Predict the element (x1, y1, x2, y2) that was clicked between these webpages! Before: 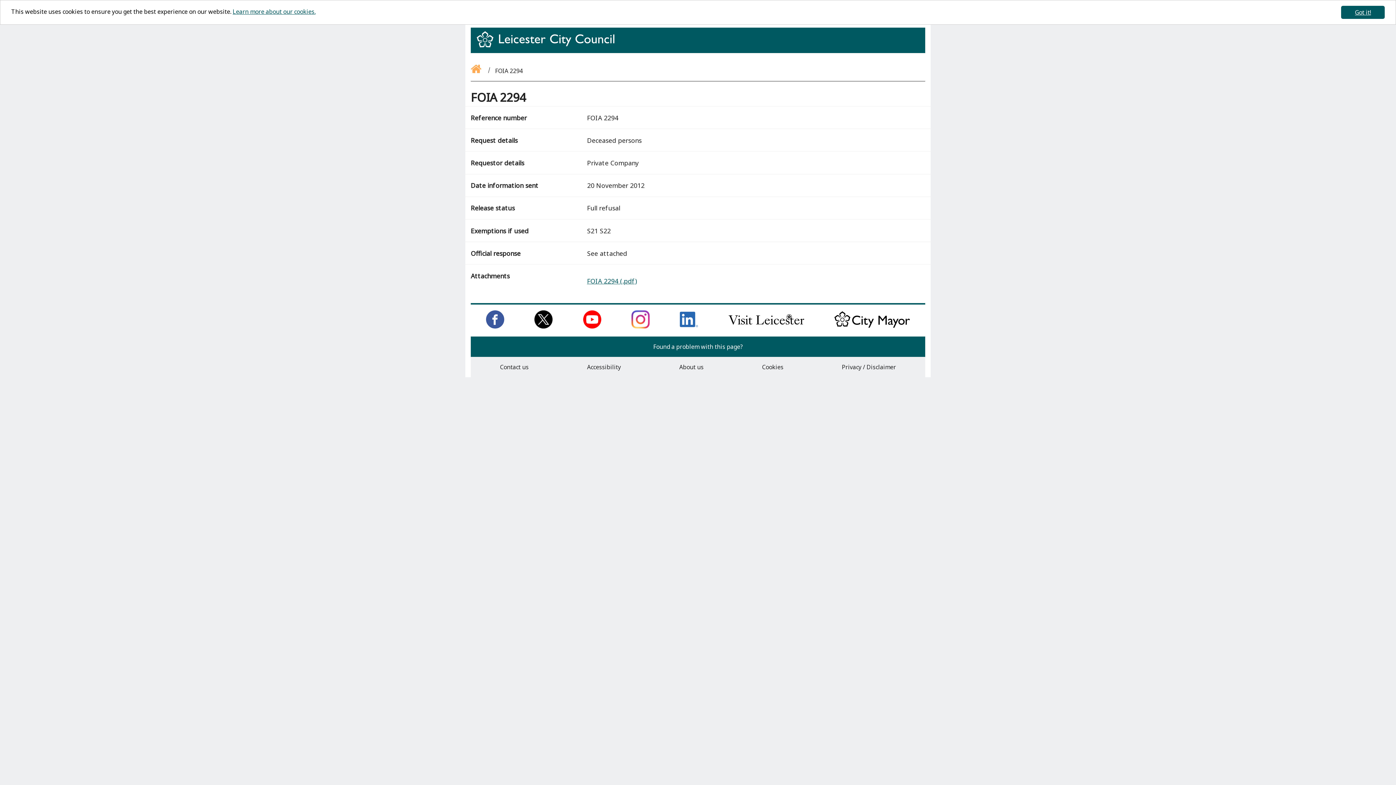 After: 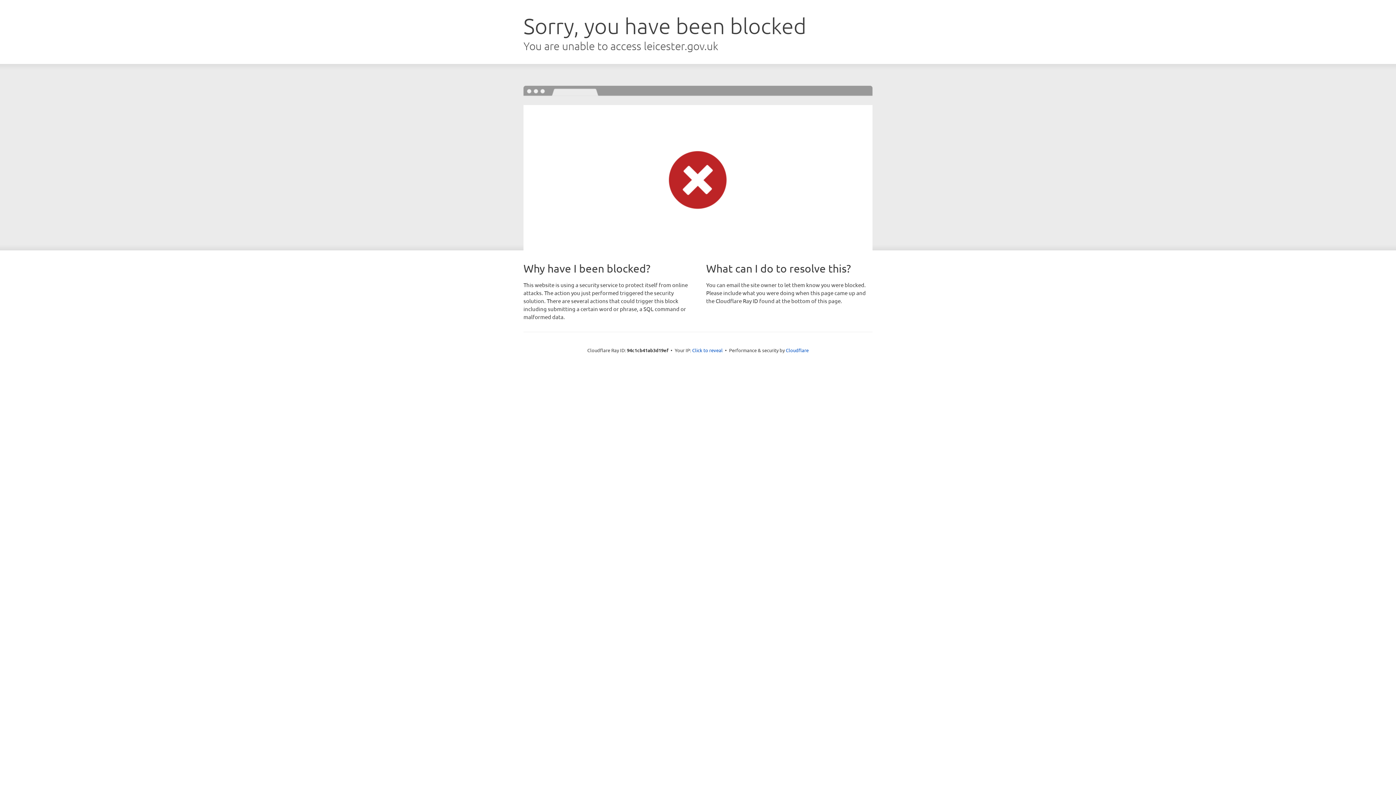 Action: label: Contact us bbox: (500, 363, 528, 371)